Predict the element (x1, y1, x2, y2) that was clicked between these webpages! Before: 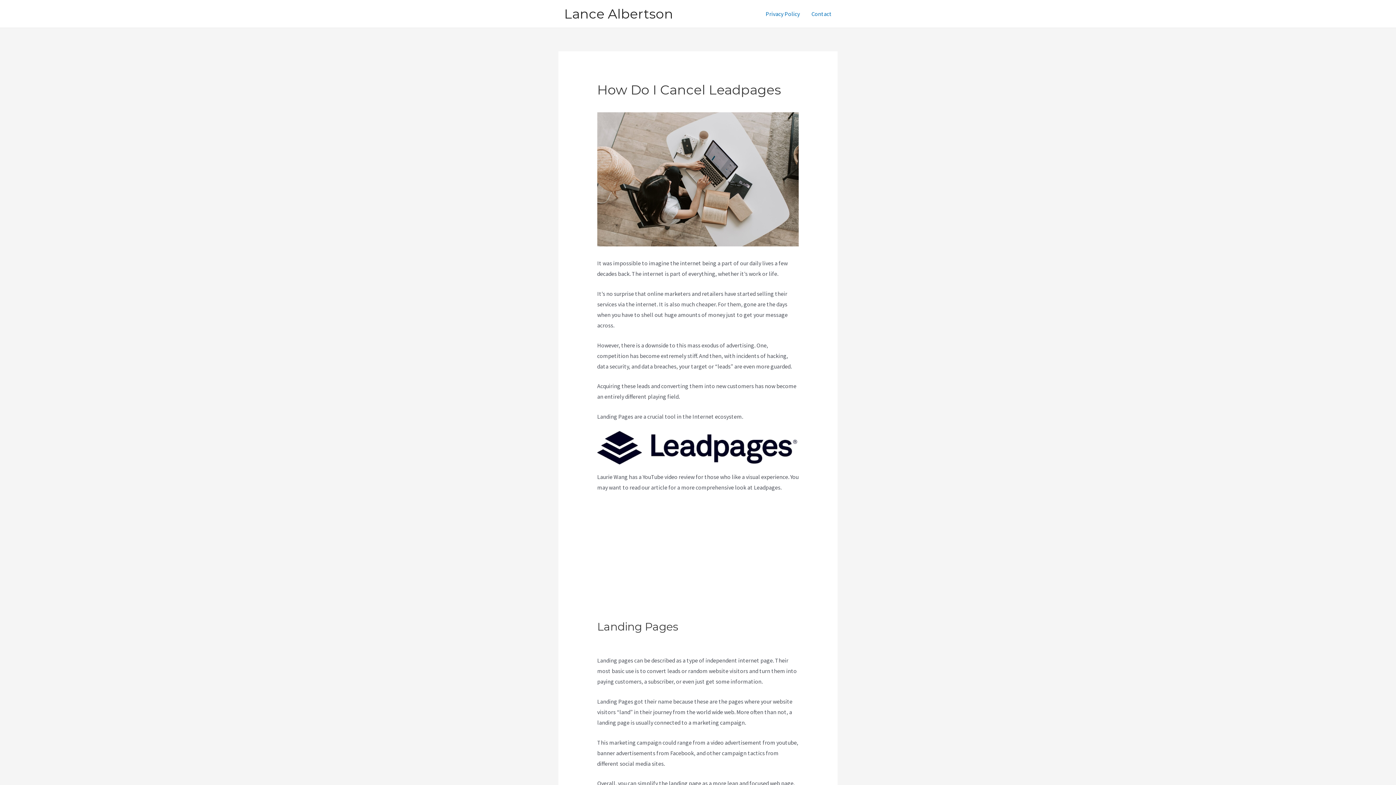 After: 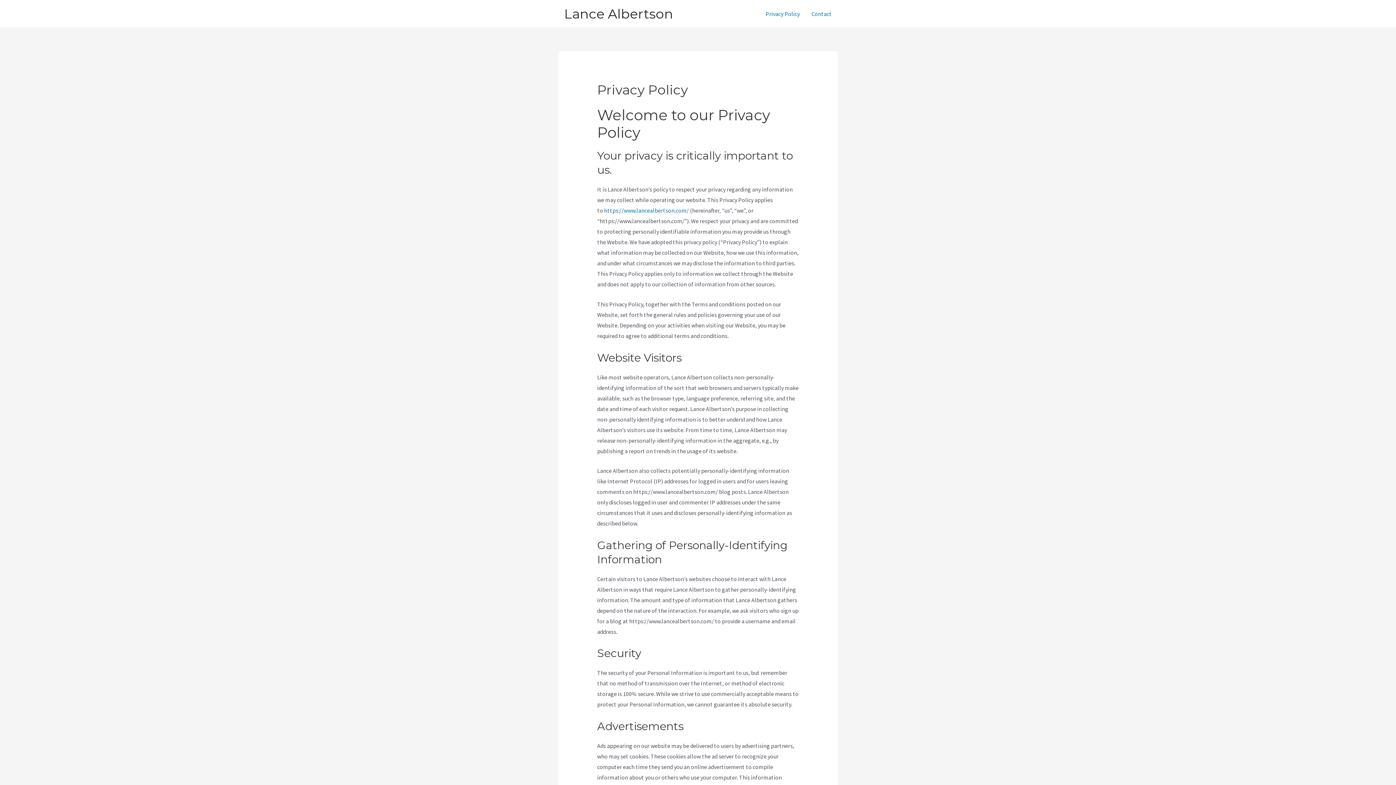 Action: bbox: (760, 1, 805, 26) label: Privacy Policy